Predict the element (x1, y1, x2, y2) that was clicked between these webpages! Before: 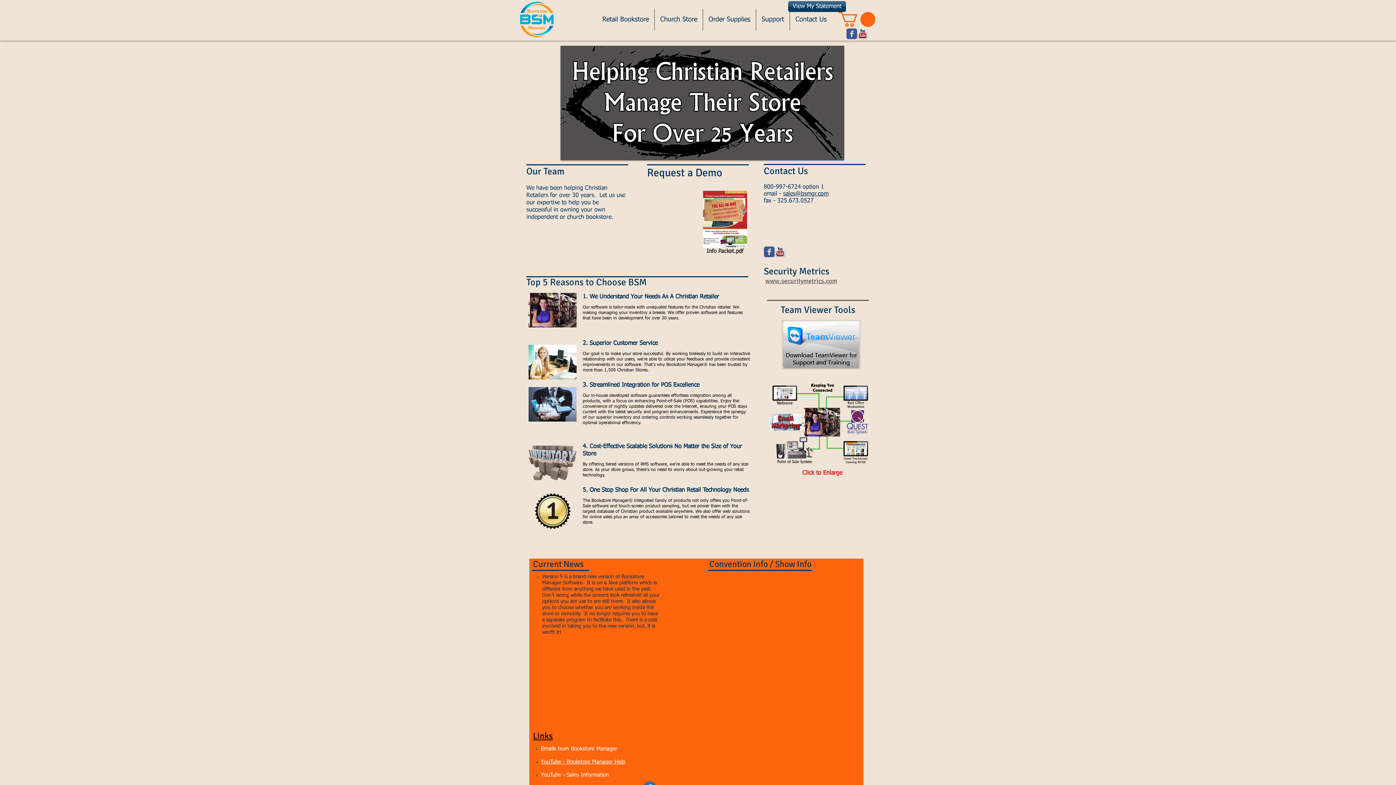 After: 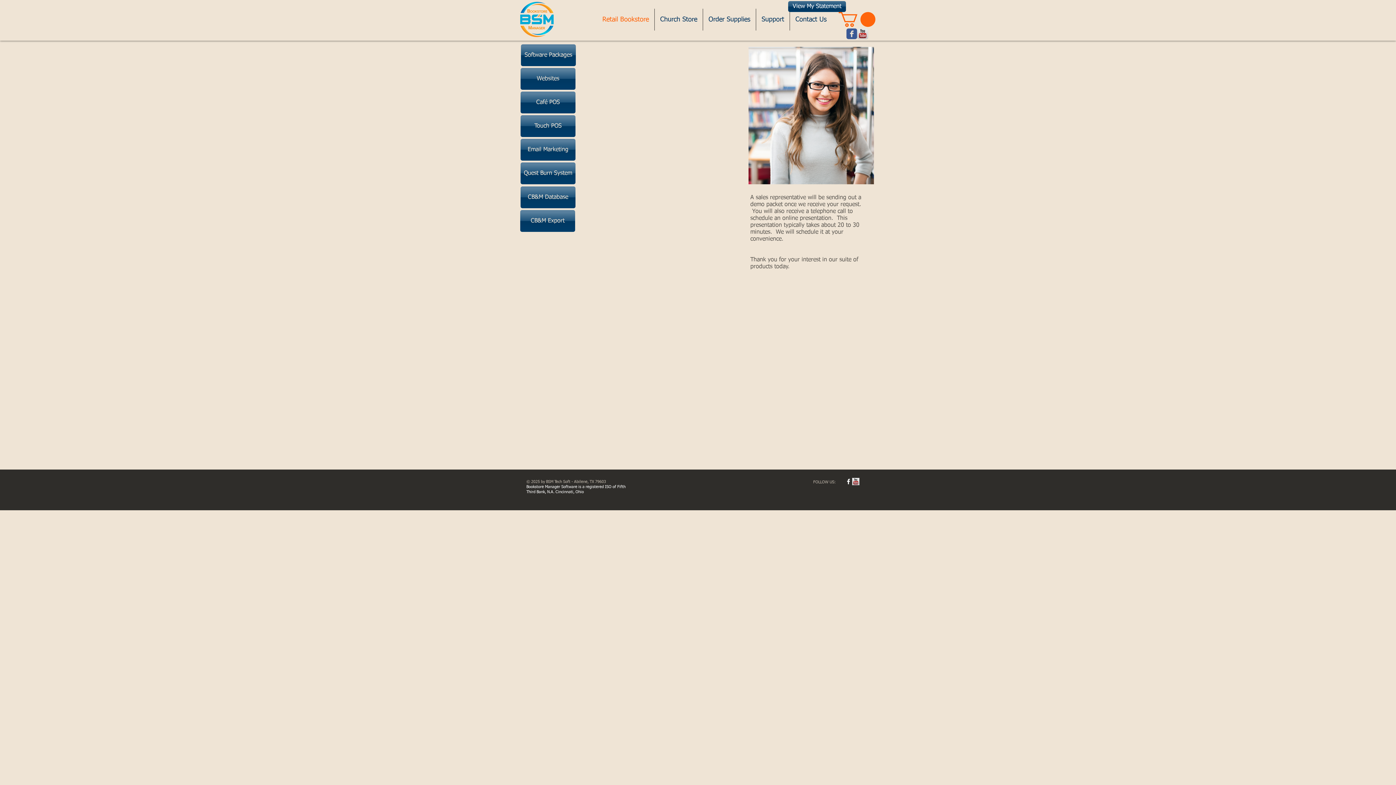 Action: label: Retail Bookstore bbox: (597, 8, 654, 30)